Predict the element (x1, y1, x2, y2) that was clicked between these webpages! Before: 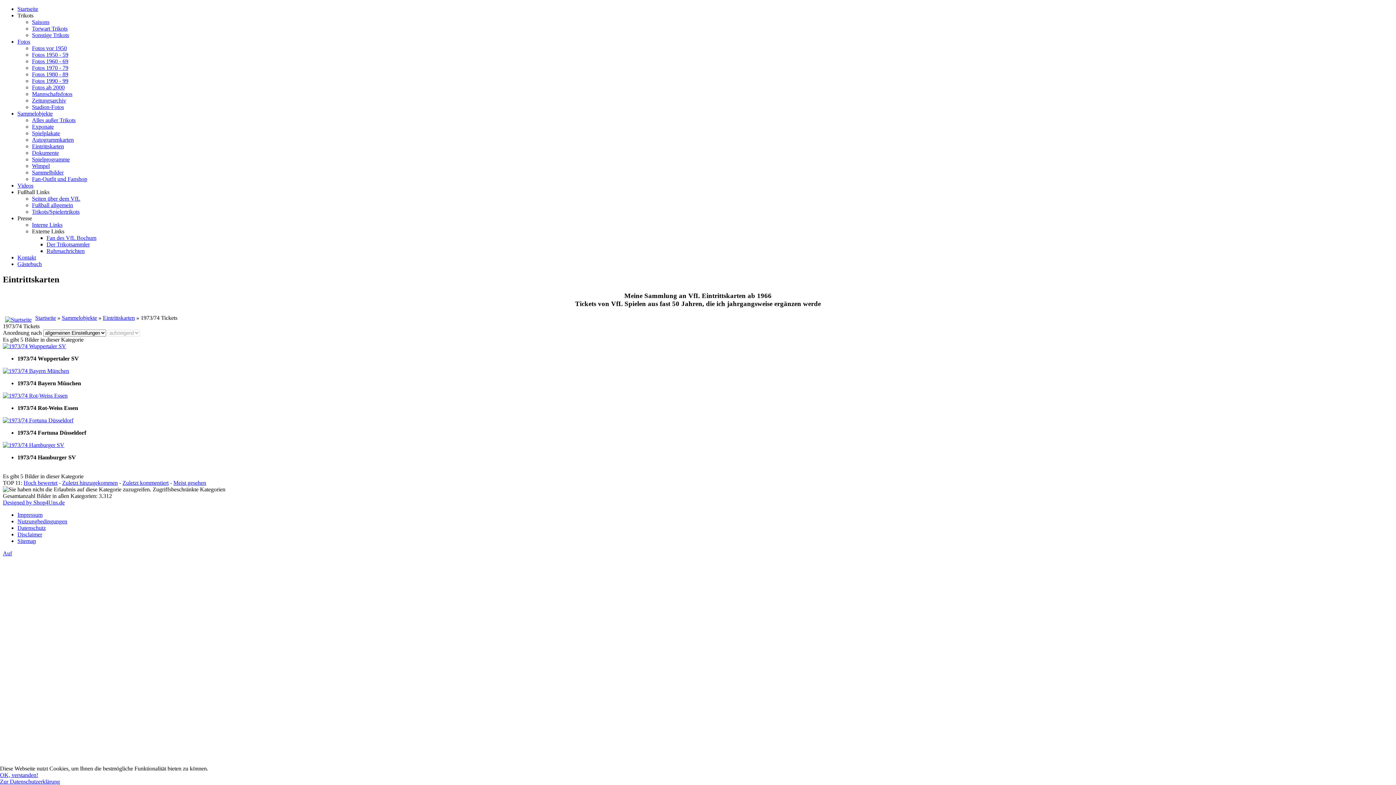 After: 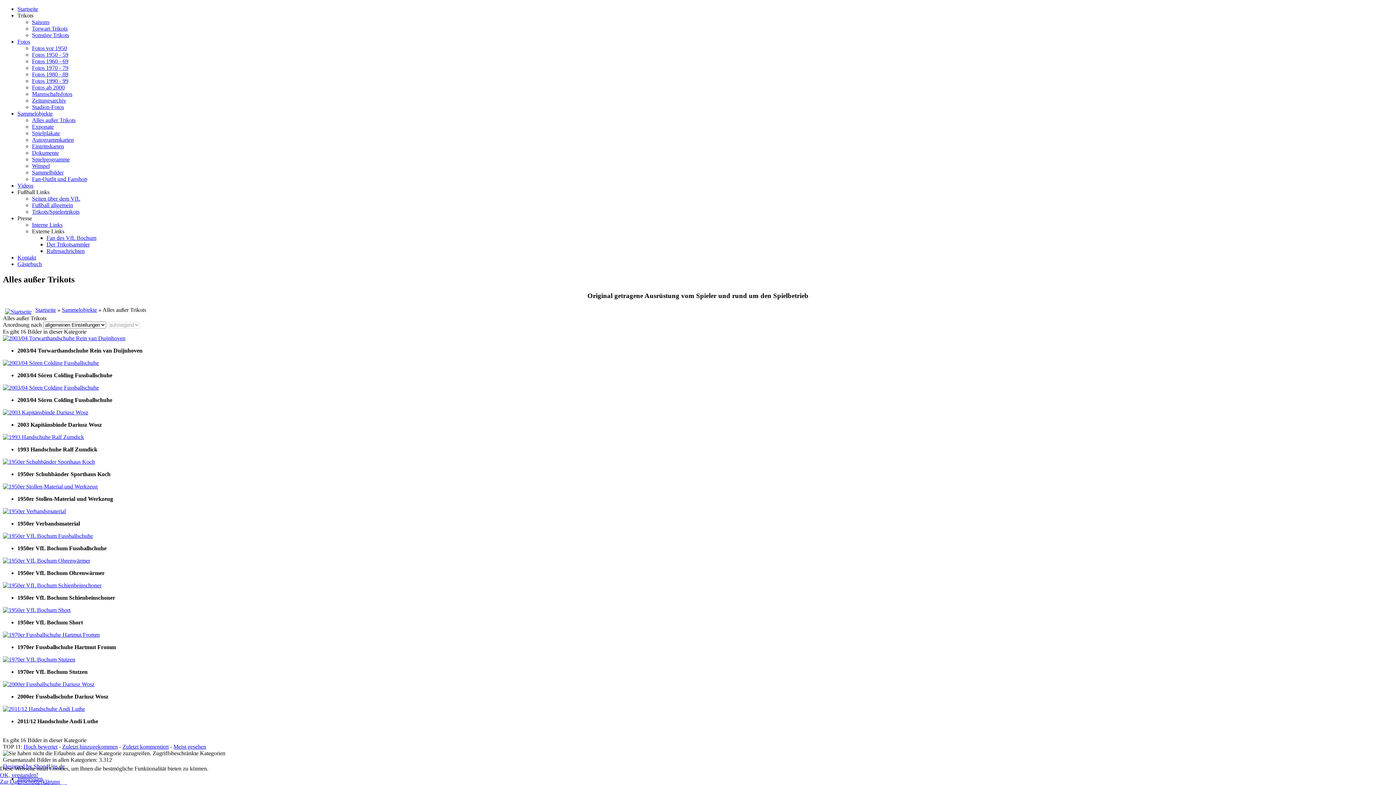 Action: label: Alles außer Trikots bbox: (32, 117, 75, 123)